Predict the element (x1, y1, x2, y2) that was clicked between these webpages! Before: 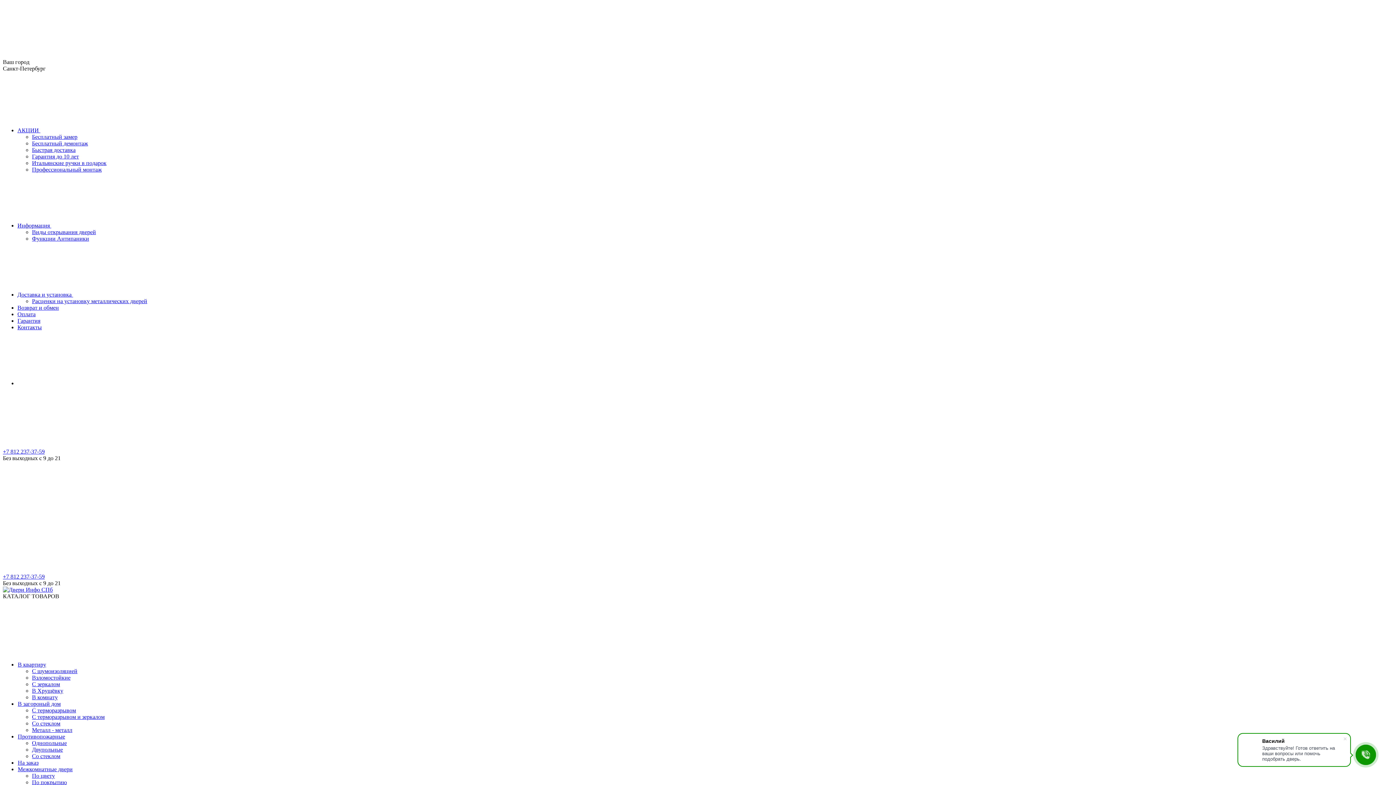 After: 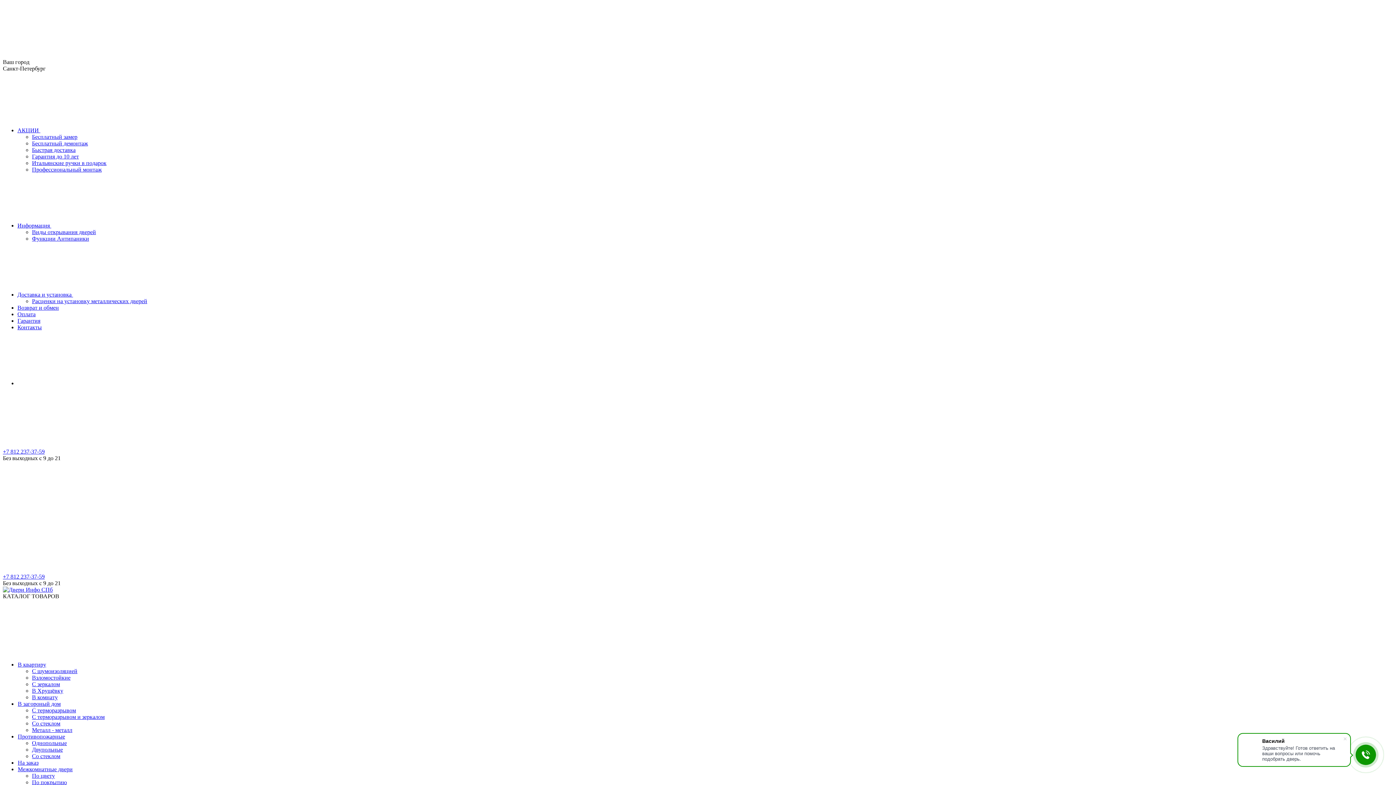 Action: label: В Хрущёвку bbox: (32, 688, 63, 694)